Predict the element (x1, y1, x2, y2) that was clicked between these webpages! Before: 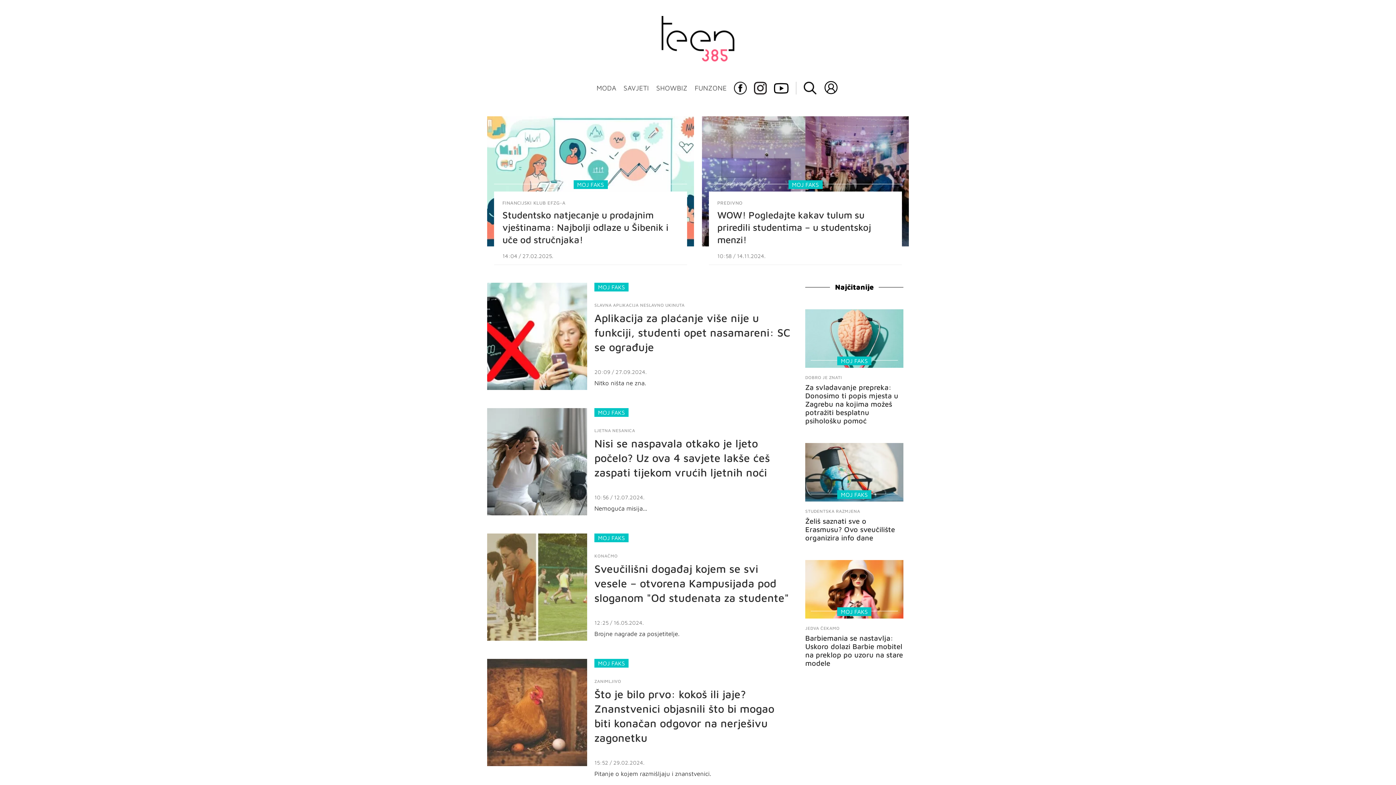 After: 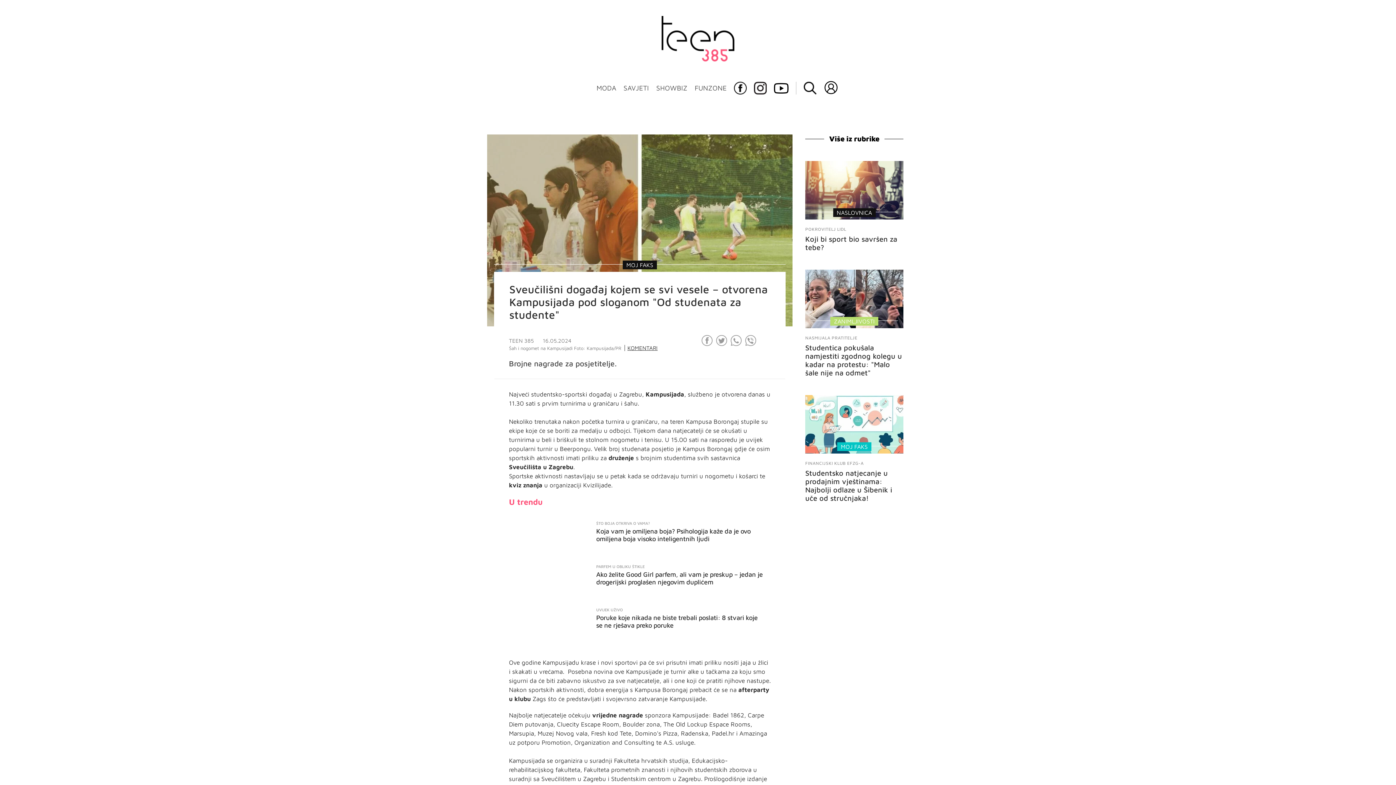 Action: bbox: (487, 636, 587, 642)